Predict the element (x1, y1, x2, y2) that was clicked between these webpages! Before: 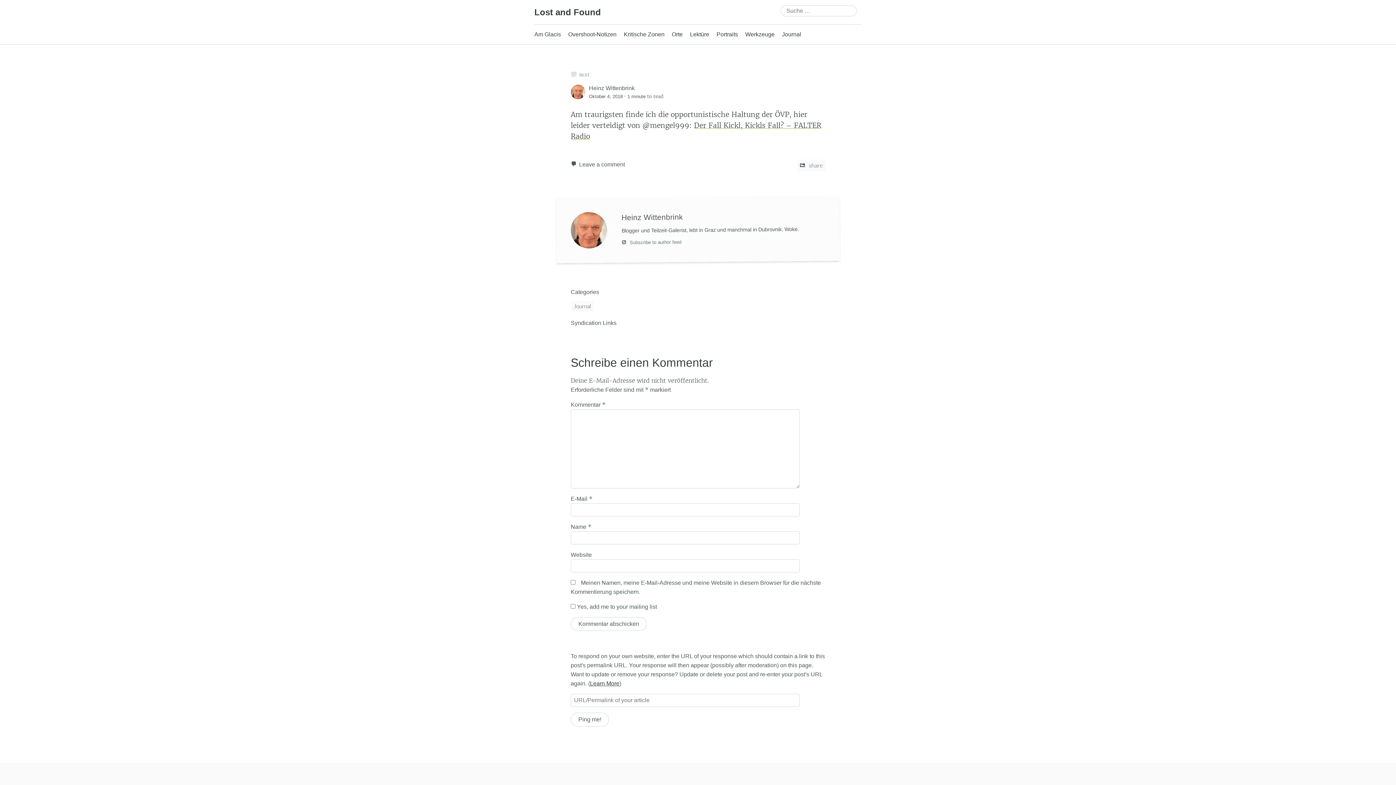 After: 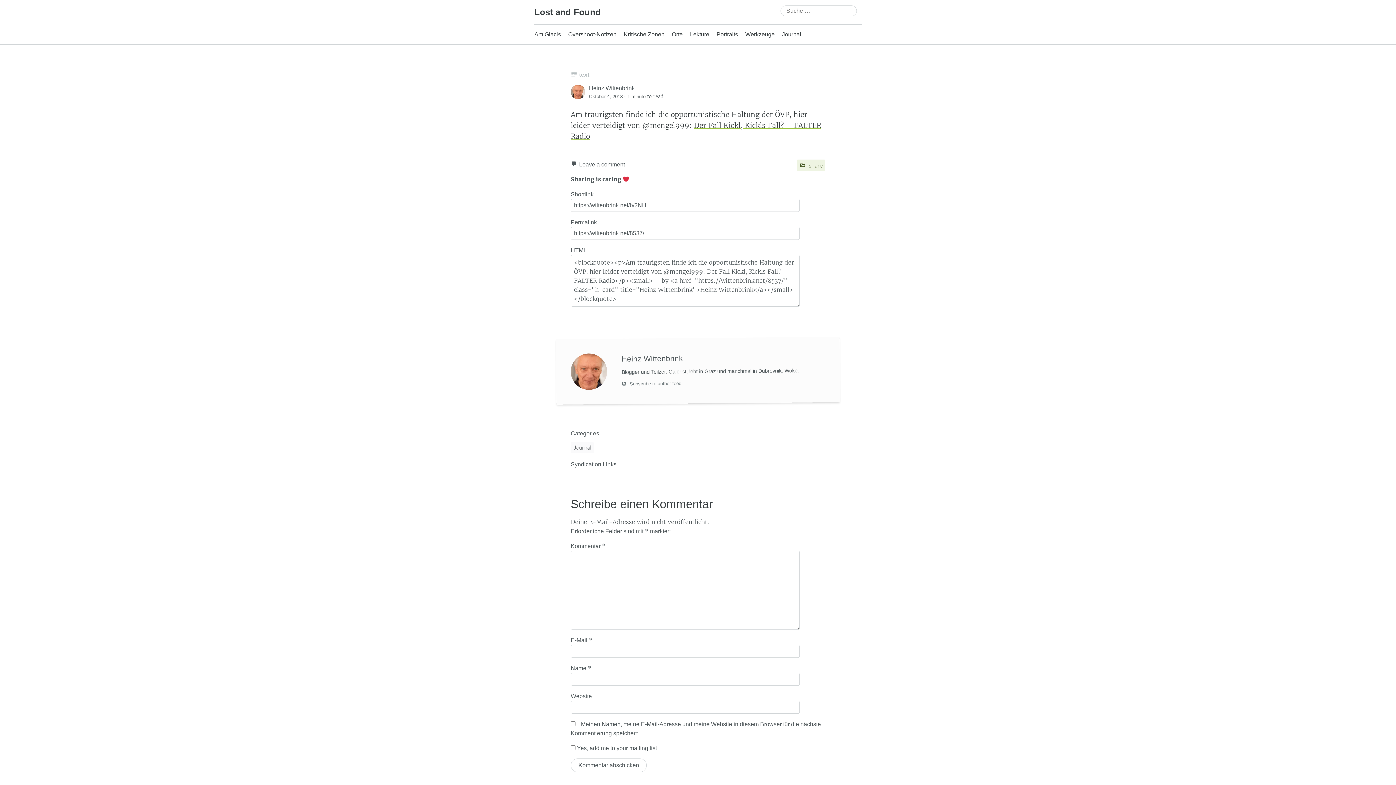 Action: label:  share bbox: (797, 159, 825, 171)